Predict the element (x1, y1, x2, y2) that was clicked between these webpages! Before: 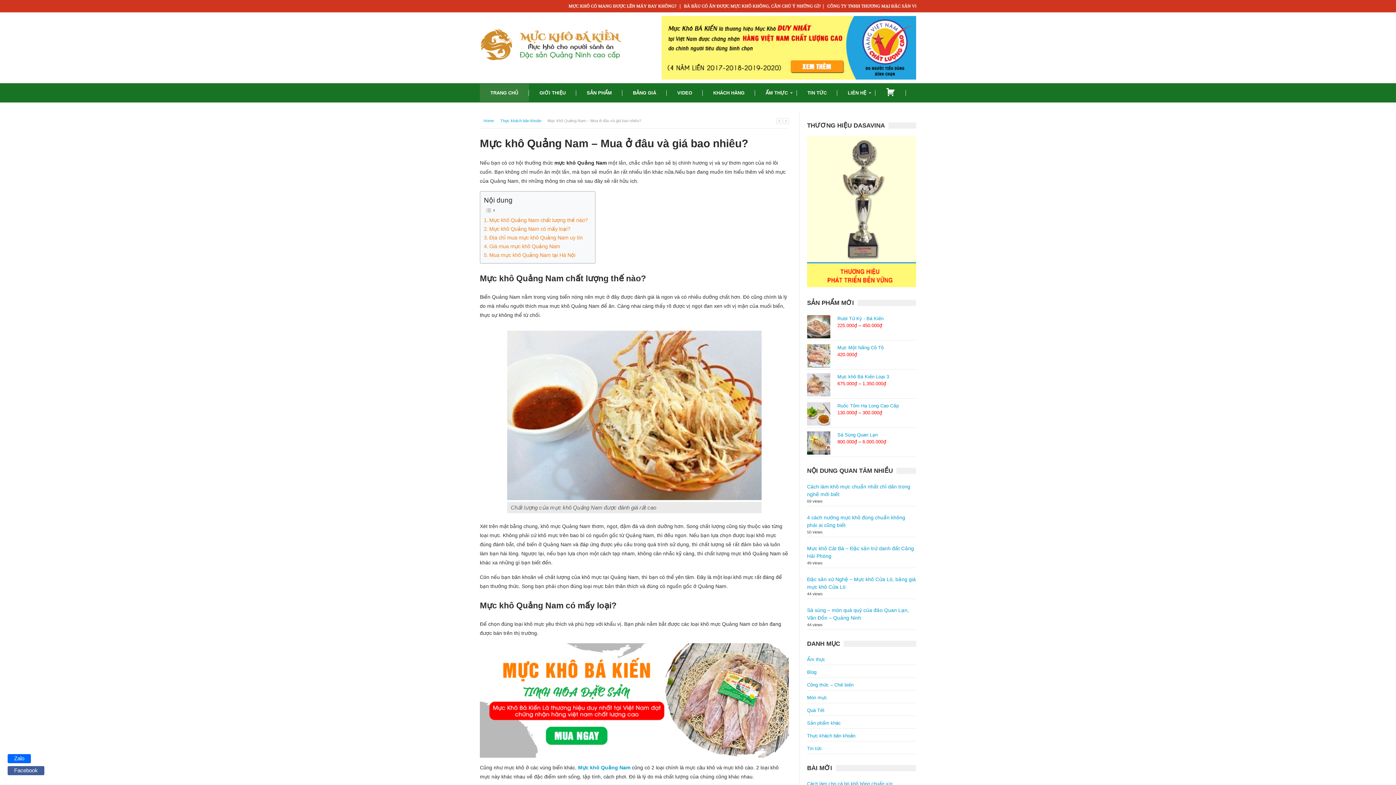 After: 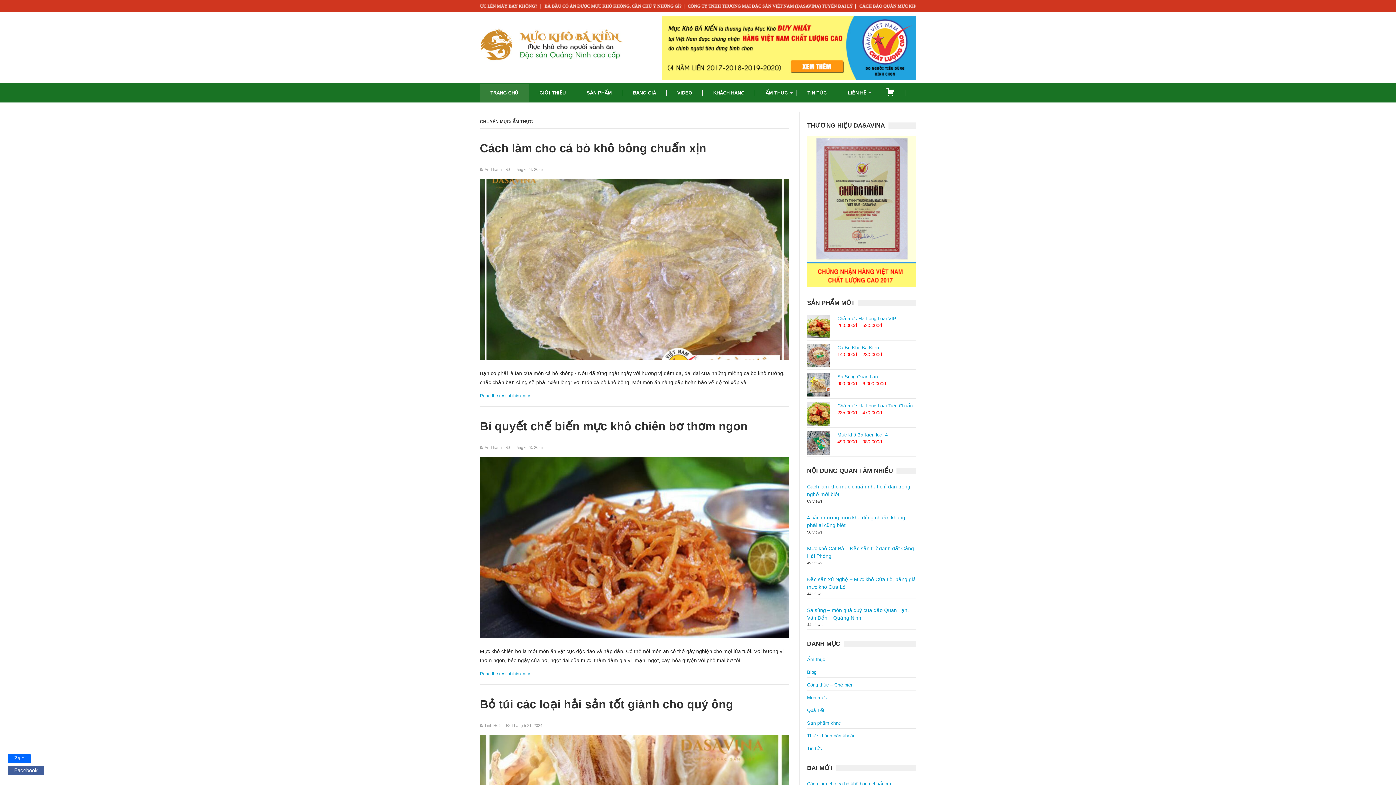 Action: bbox: (807, 657, 825, 662) label: Ẩm thực